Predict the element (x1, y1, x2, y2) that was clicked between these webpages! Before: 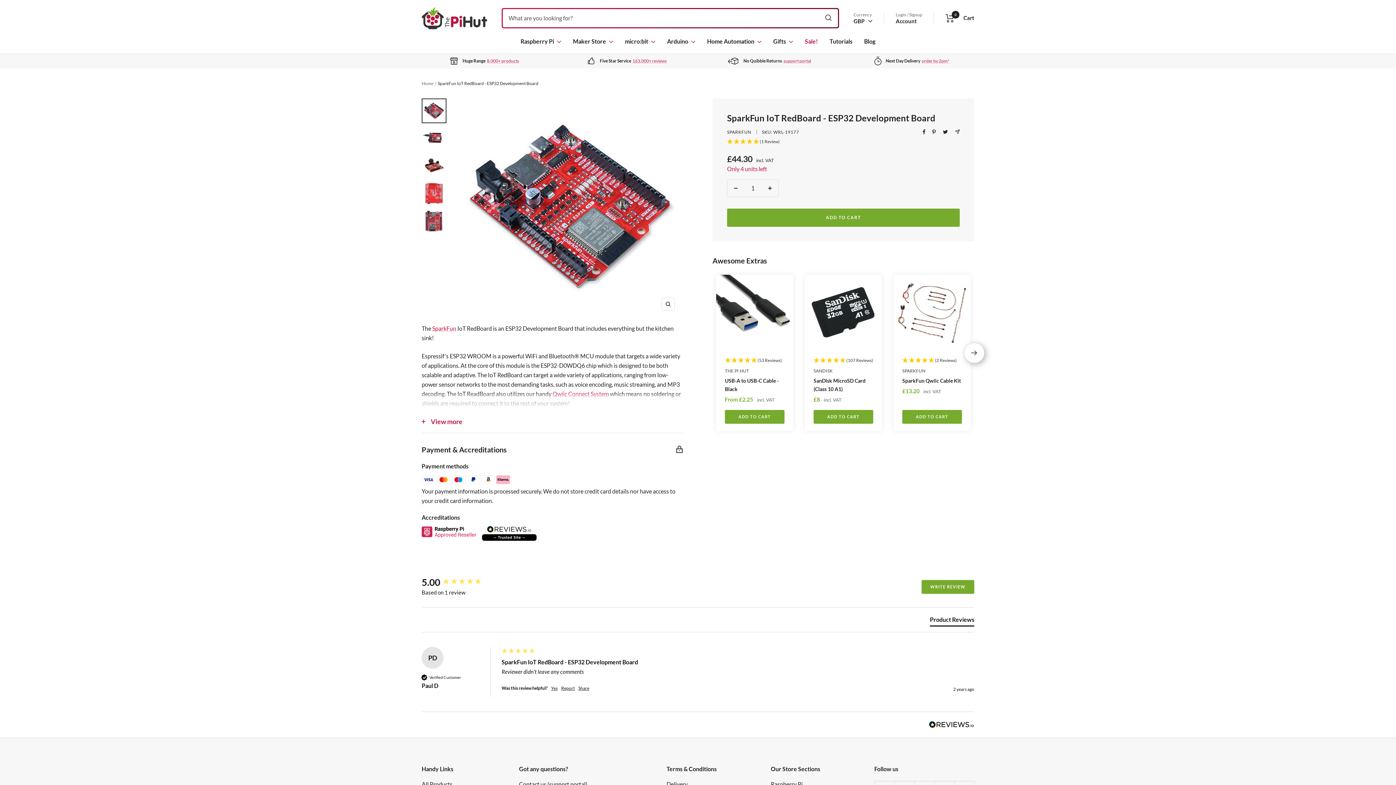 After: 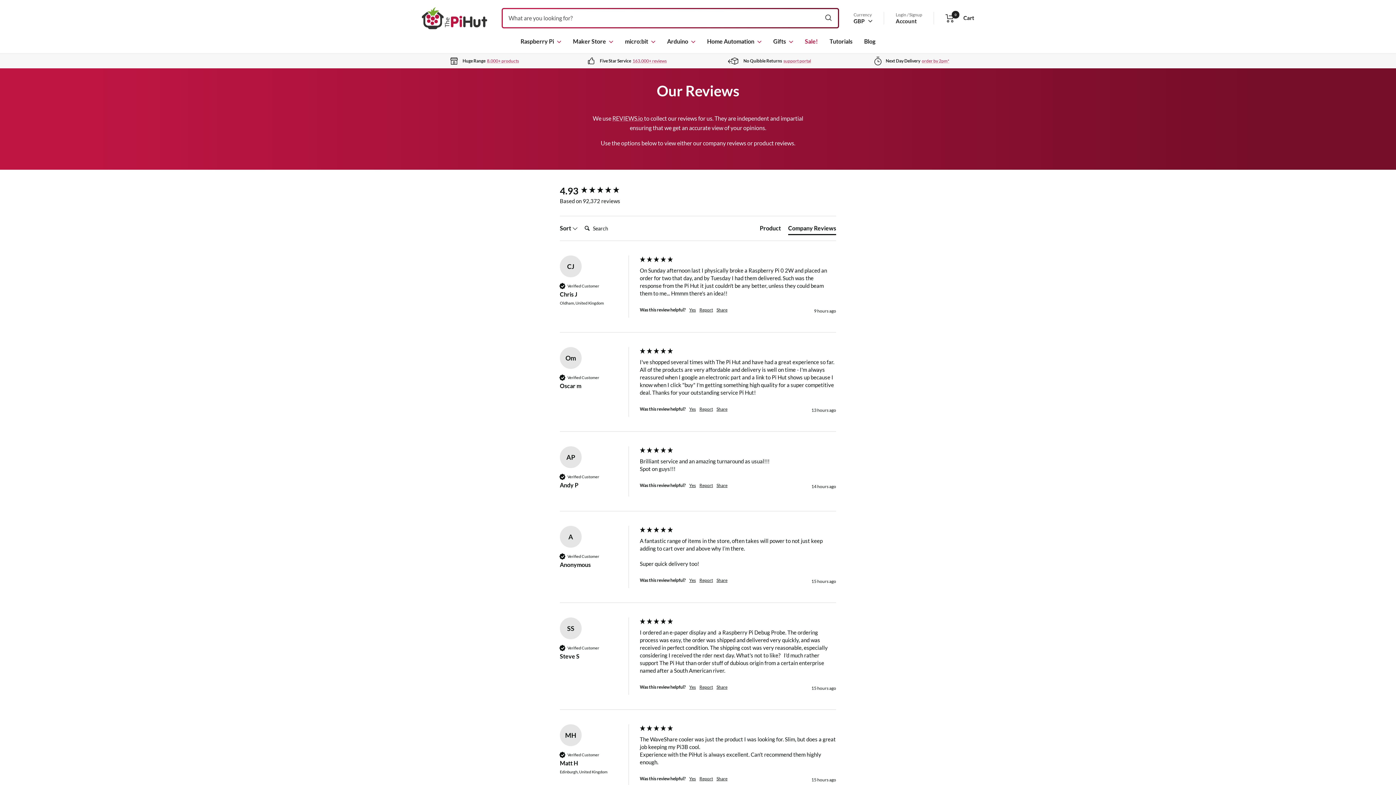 Action: bbox: (632, 58, 666, 63) label: 163,000+ reviews